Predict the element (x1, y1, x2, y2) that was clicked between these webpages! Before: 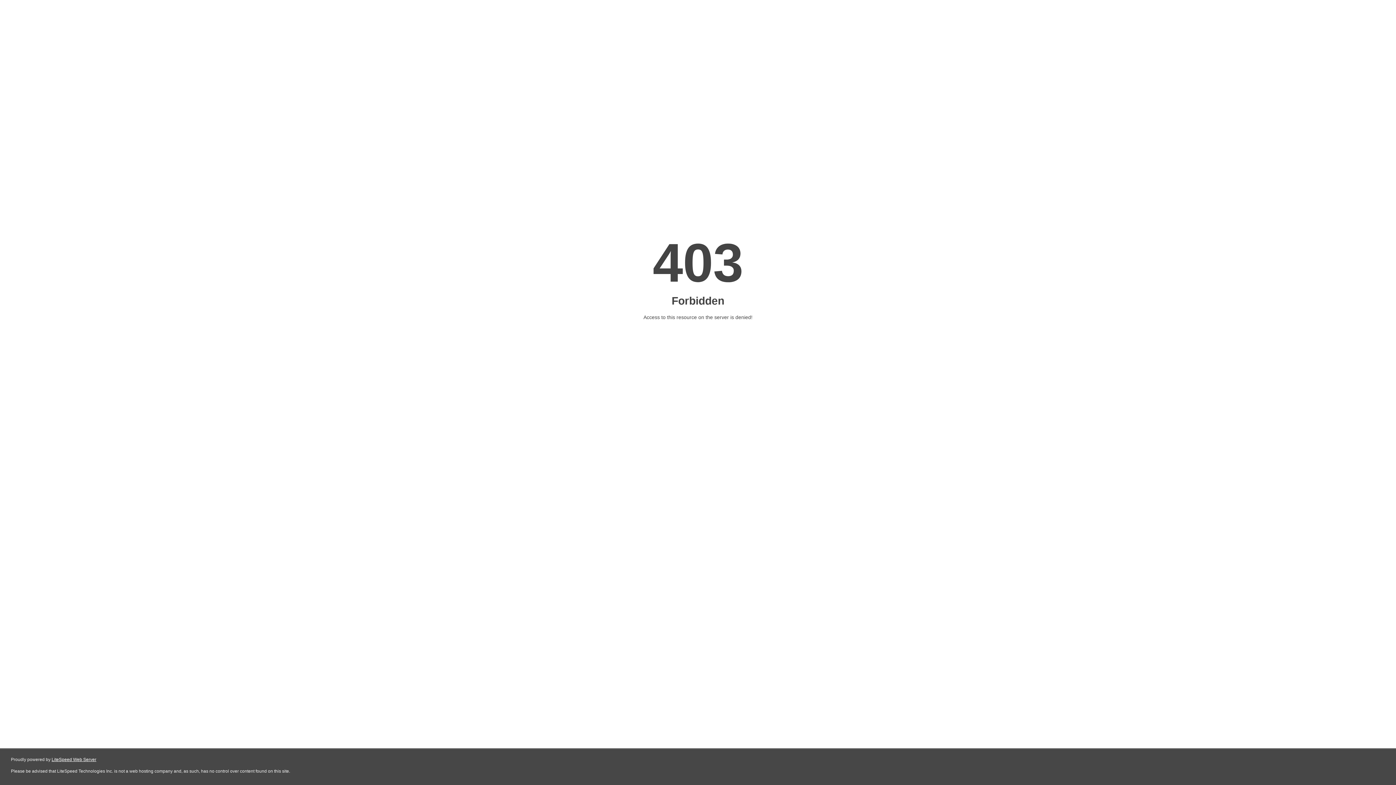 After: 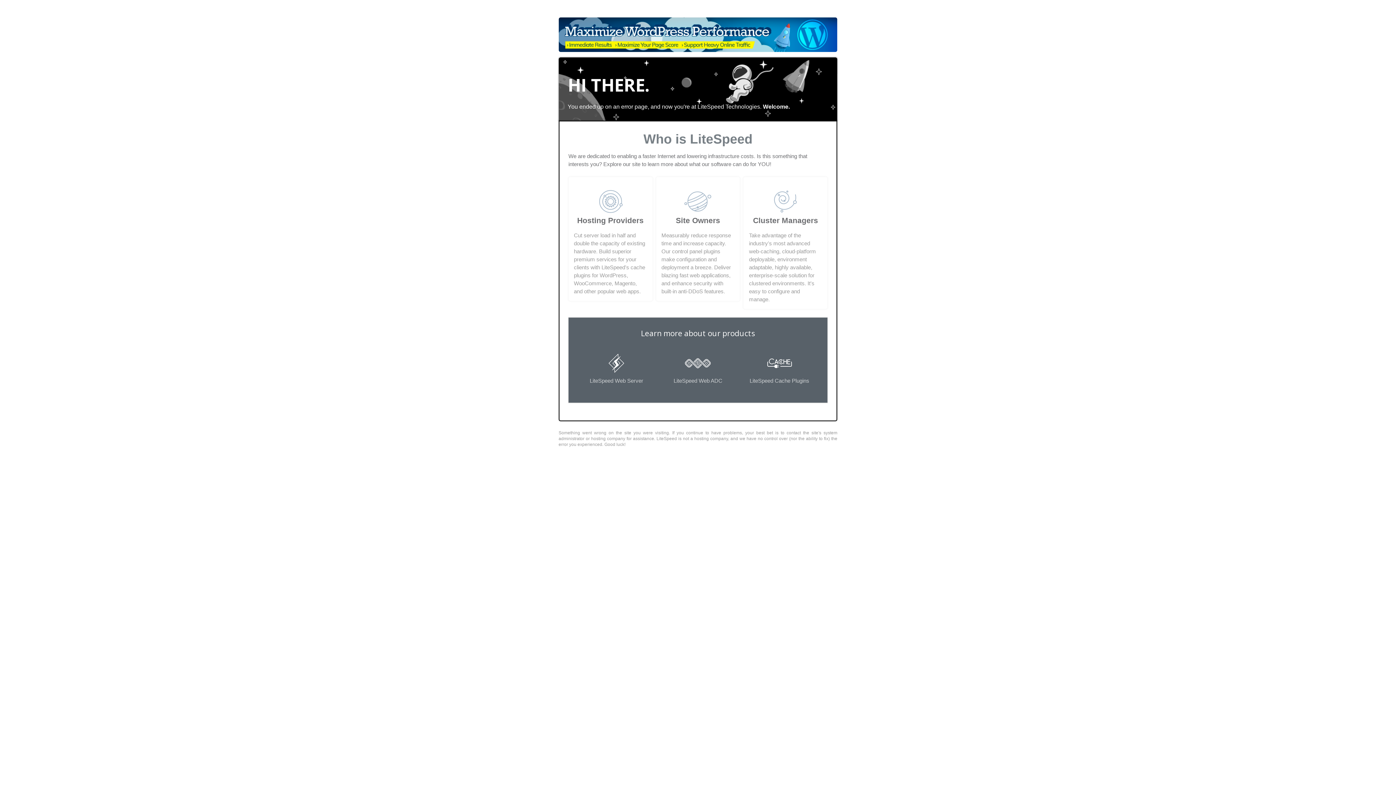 Action: bbox: (51, 757, 96, 762) label: LiteSpeed Web Server